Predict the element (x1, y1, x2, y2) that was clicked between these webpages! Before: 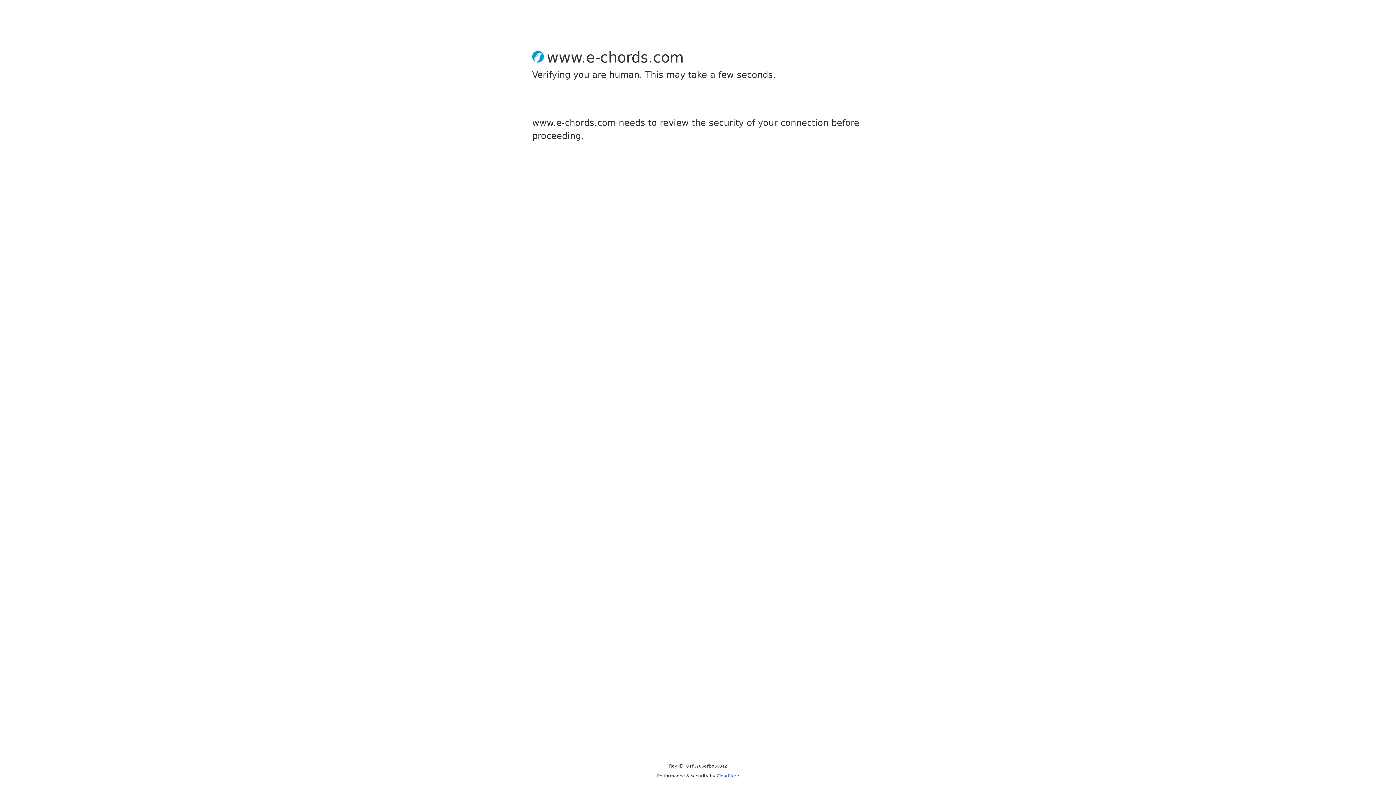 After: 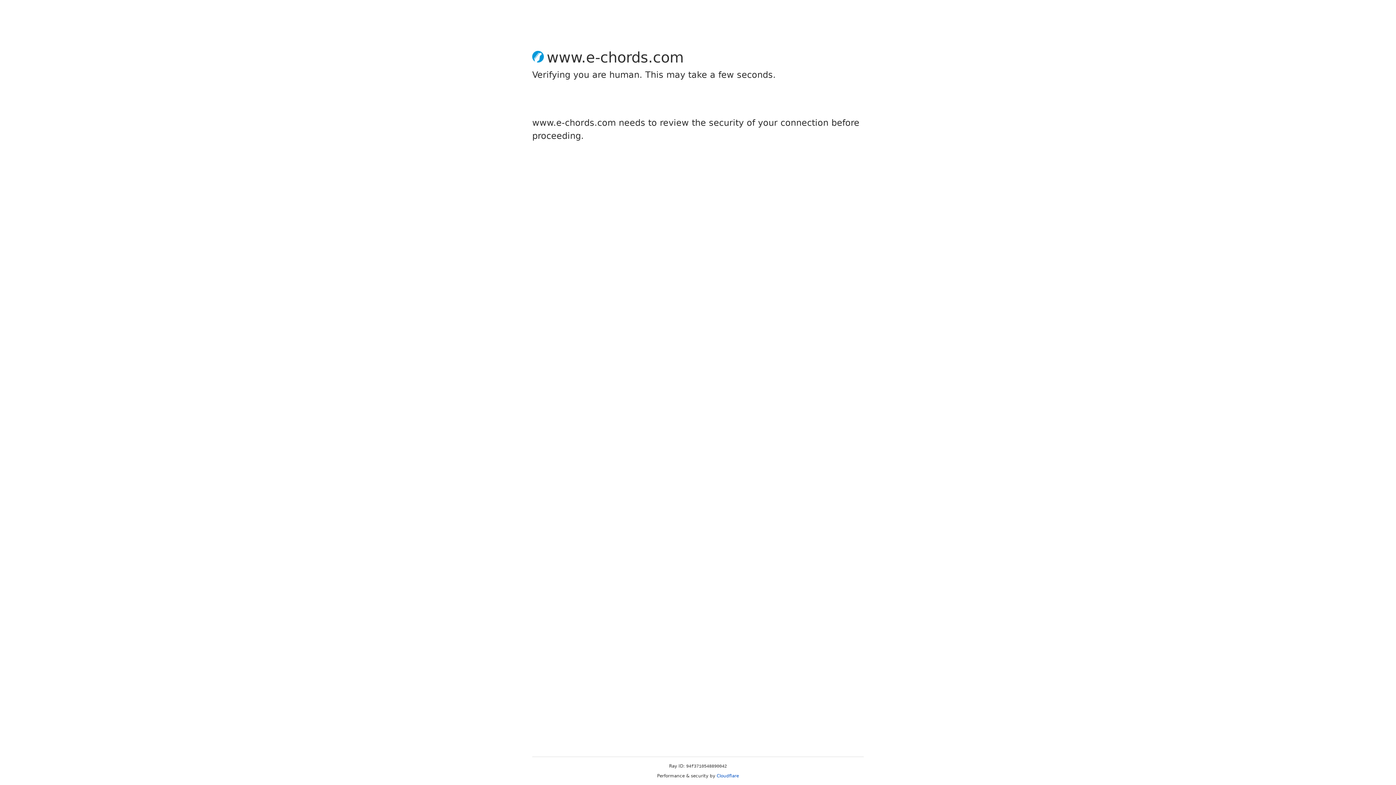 Action: bbox: (716, 773, 739, 778) label: Cloudflare